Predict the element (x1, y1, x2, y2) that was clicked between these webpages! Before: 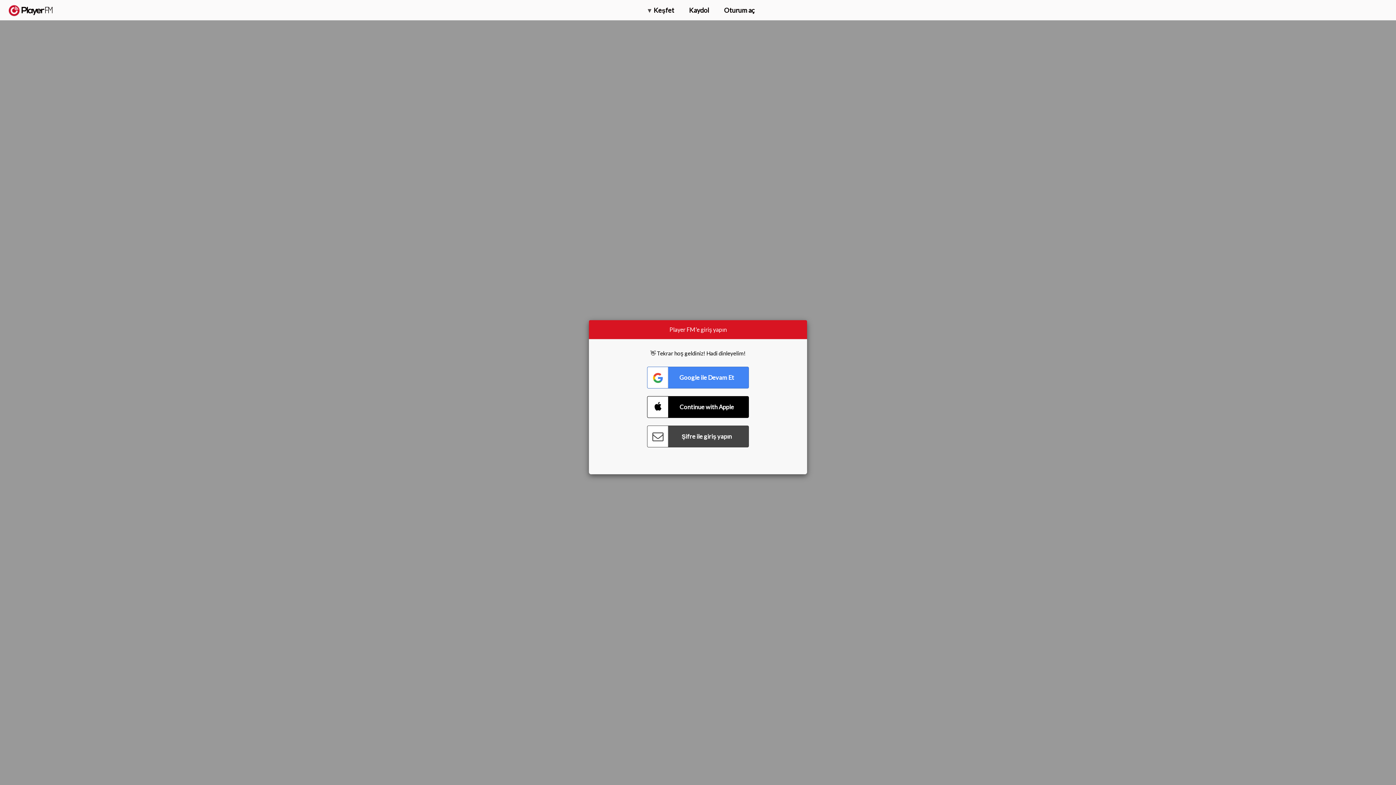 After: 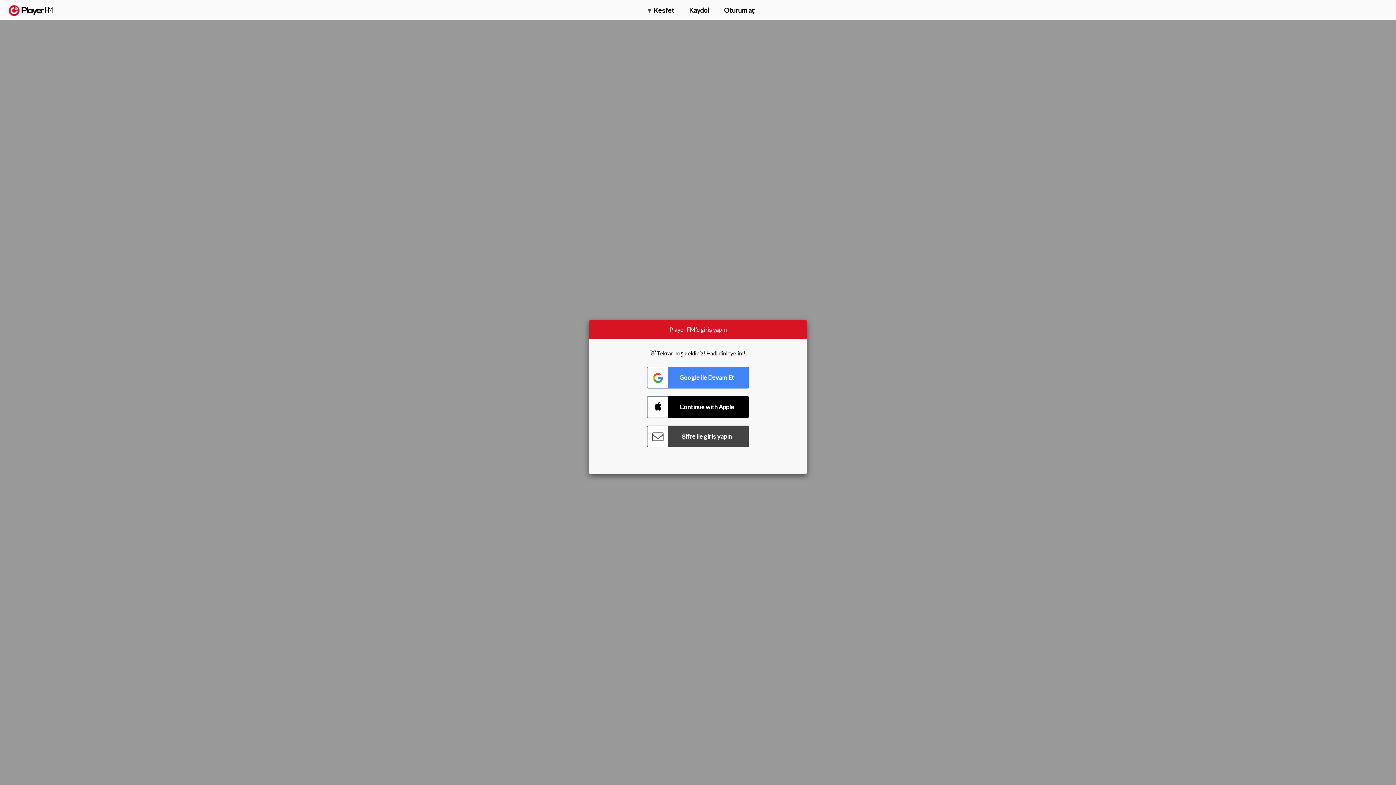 Action: bbox: (1320, 2, 1349, 14) label: Yükselt